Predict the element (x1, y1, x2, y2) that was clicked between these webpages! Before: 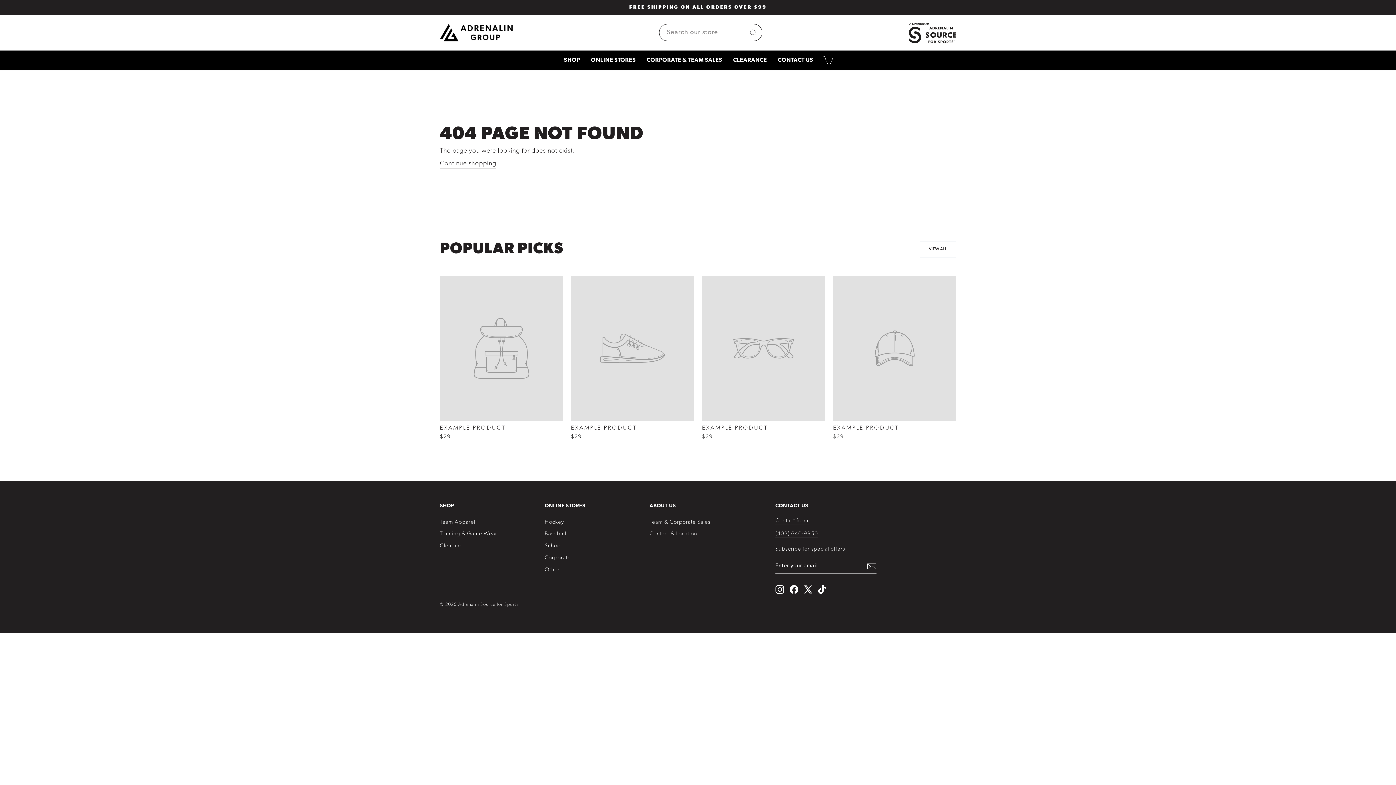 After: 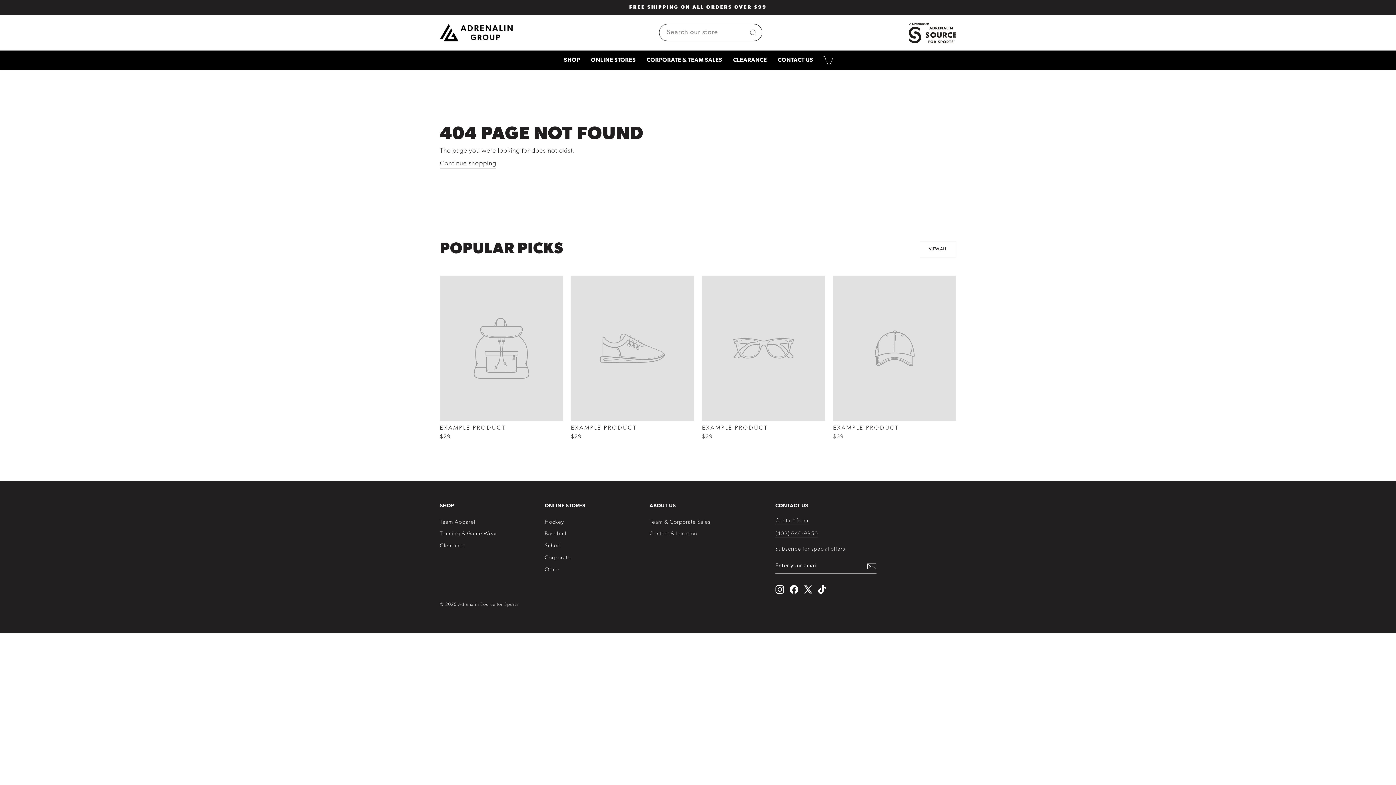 Action: bbox: (571, 276, 694, 442) label: EXAMPLE PRODUCT
$29